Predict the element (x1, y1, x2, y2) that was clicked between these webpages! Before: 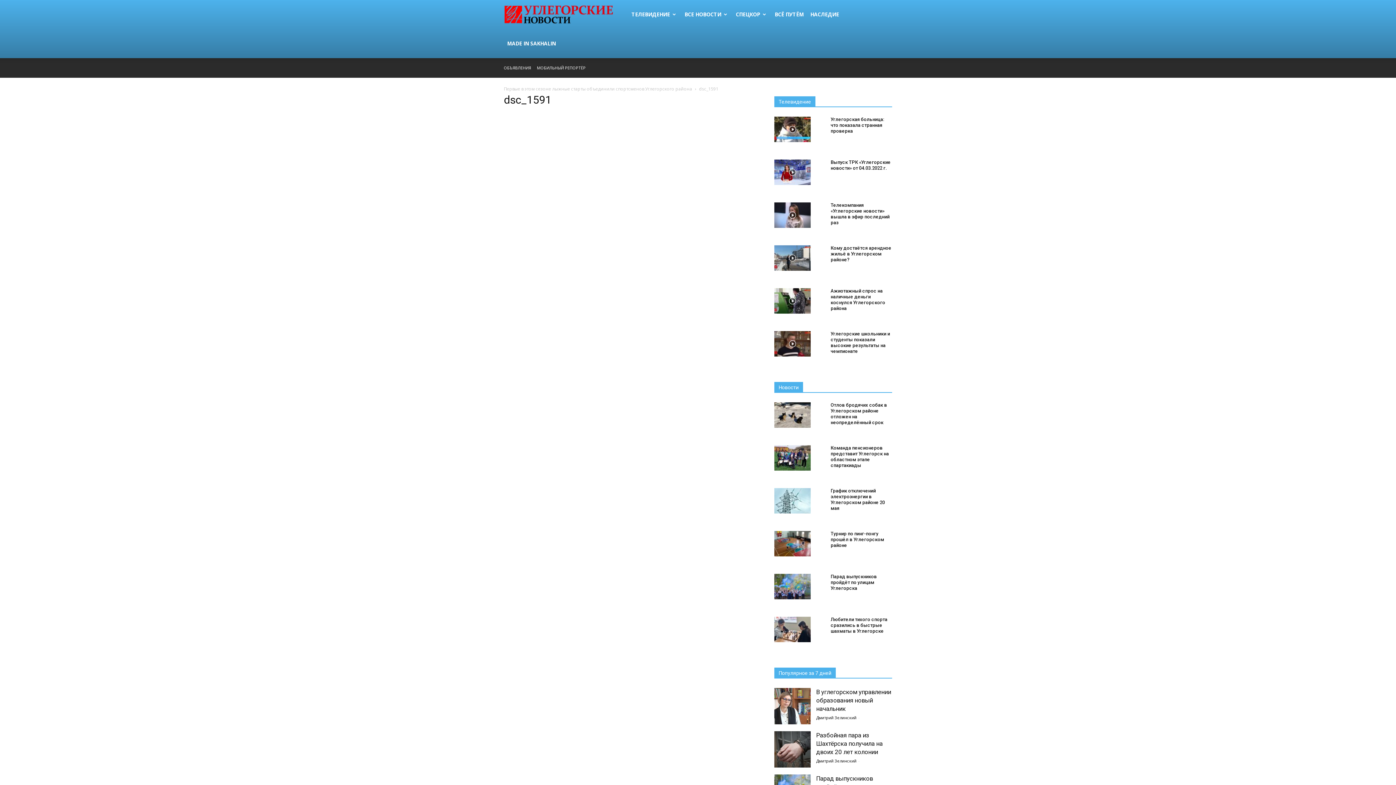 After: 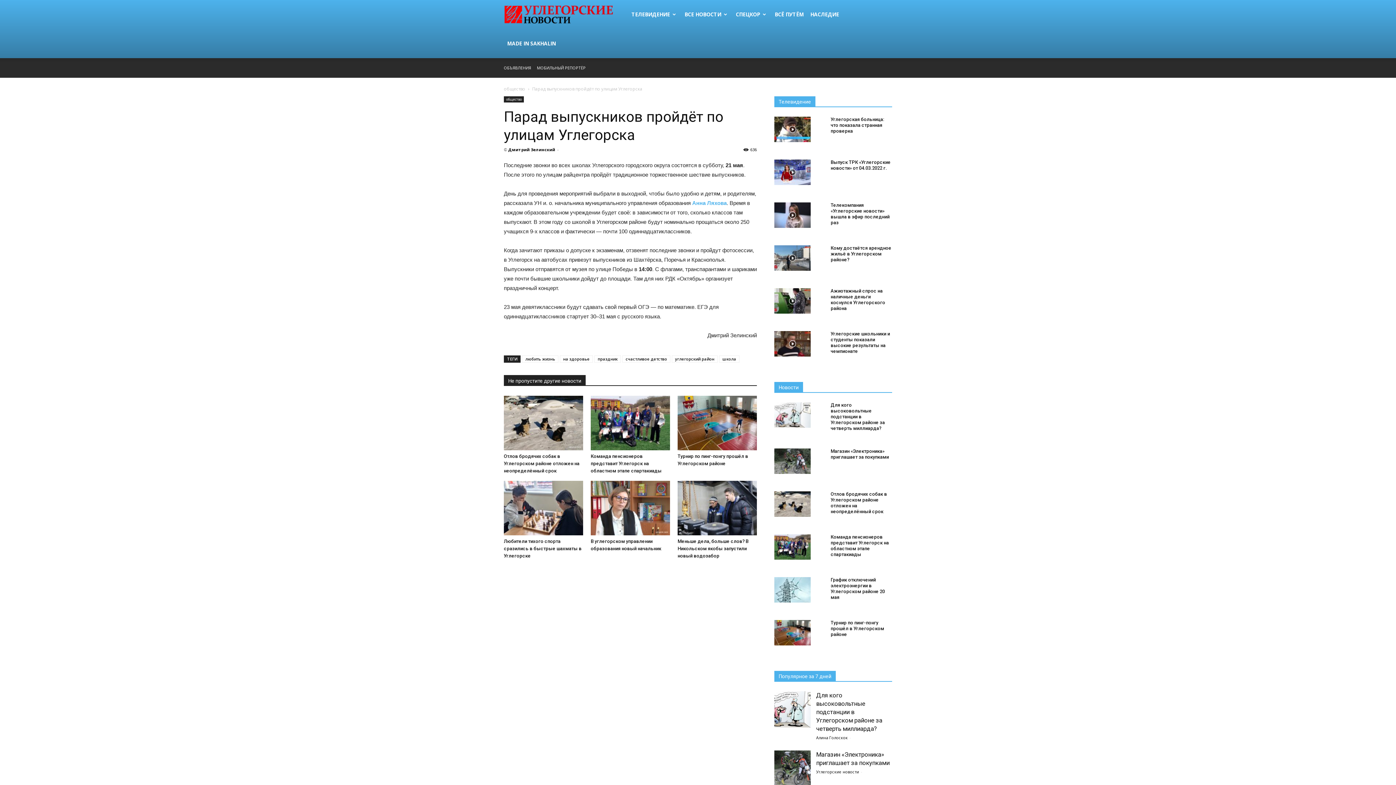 Action: bbox: (774, 574, 810, 599)